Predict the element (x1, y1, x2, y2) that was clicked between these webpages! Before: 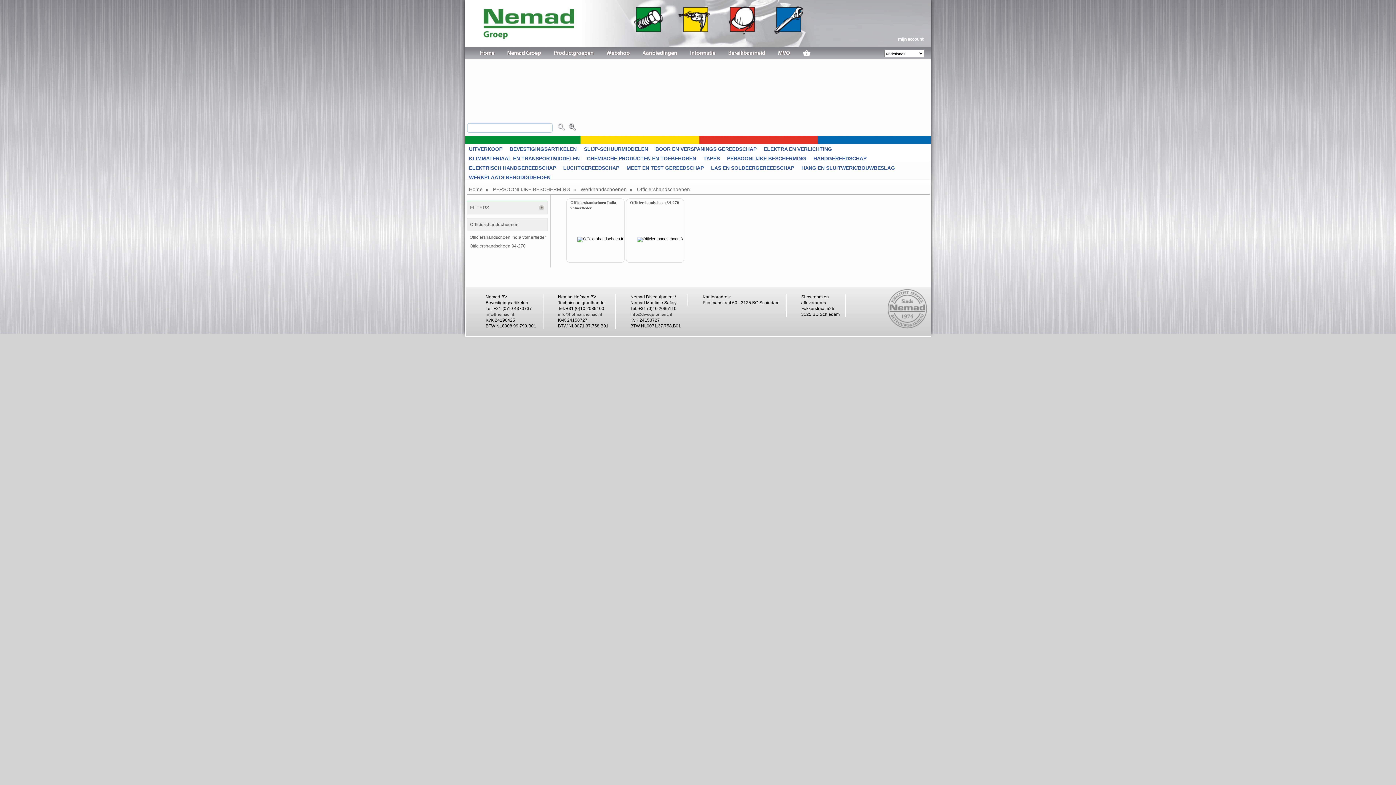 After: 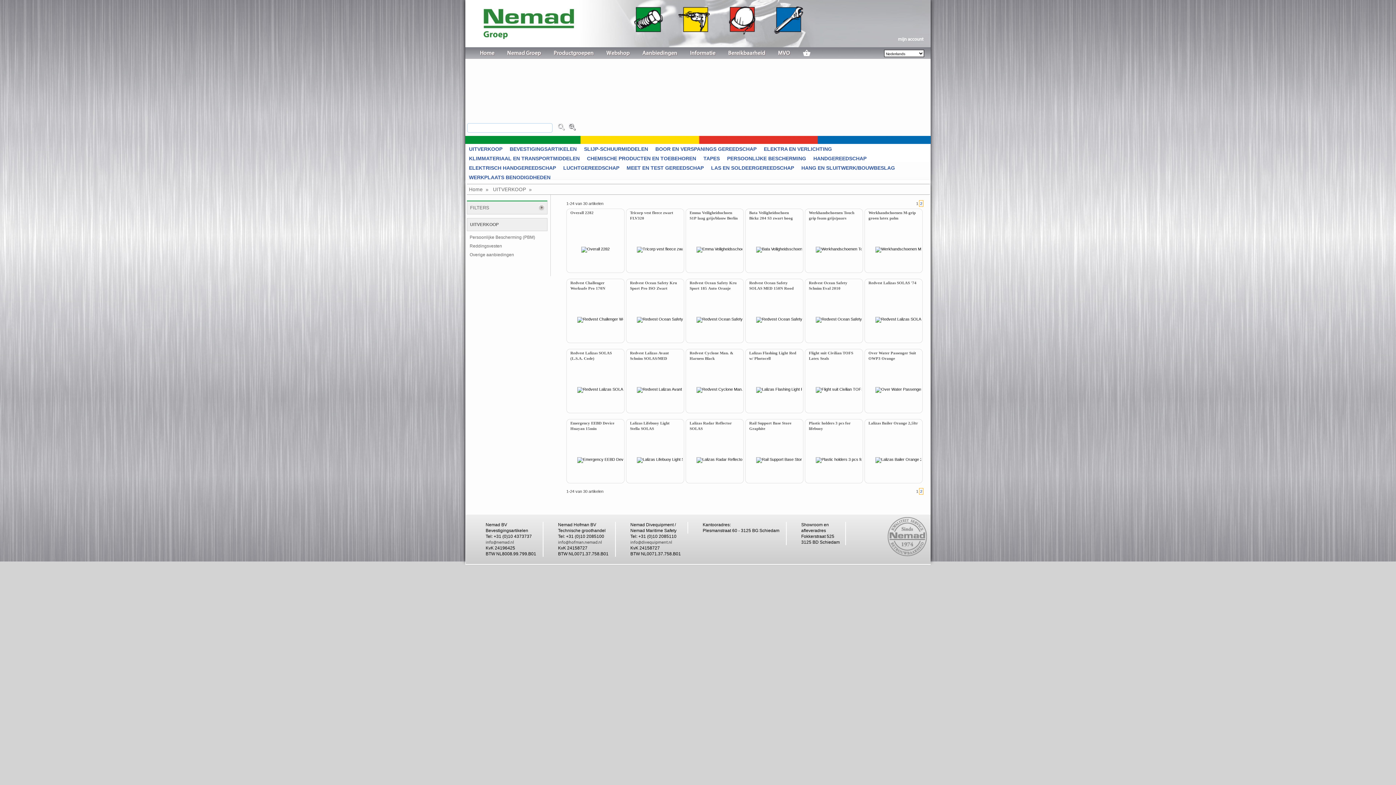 Action: label: Aanbiedingen bbox: (642, 49, 677, 56)